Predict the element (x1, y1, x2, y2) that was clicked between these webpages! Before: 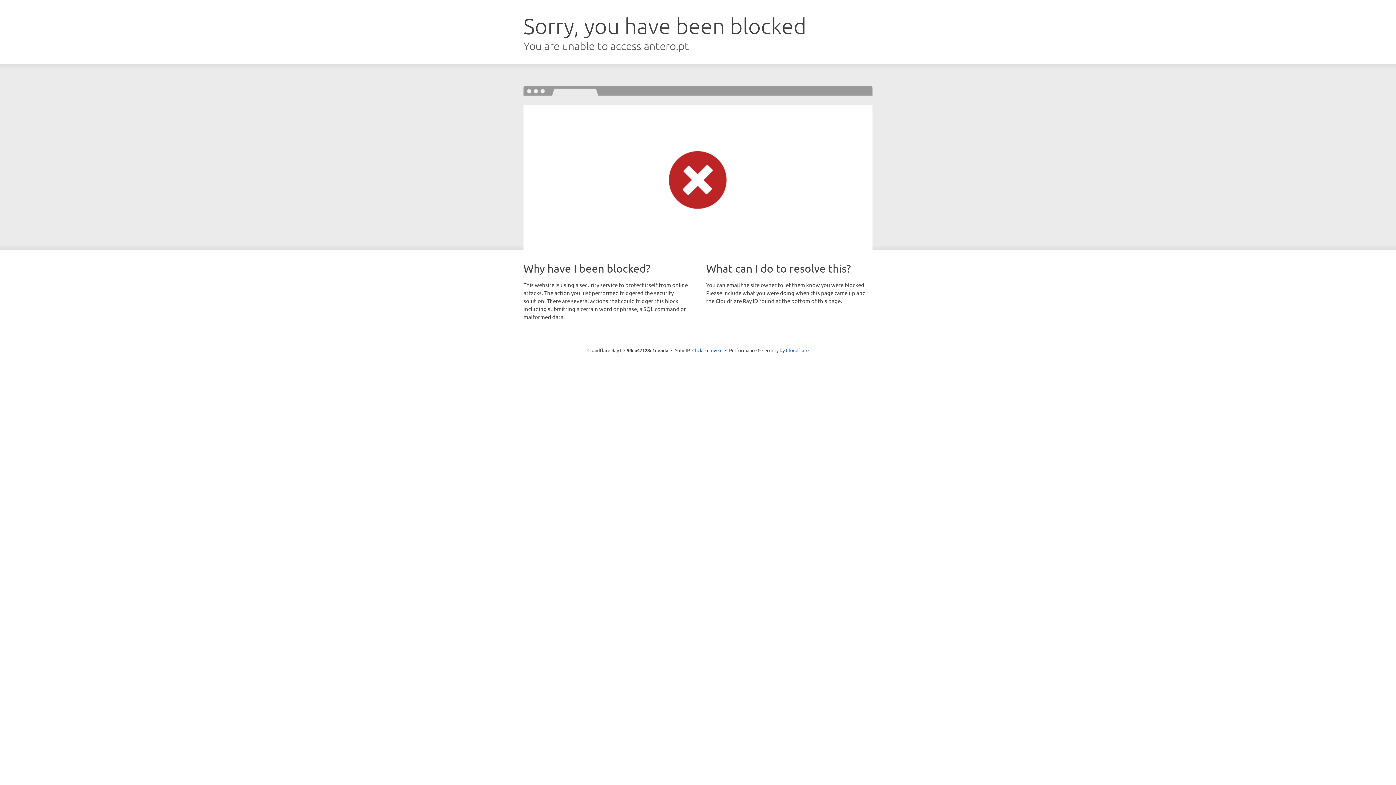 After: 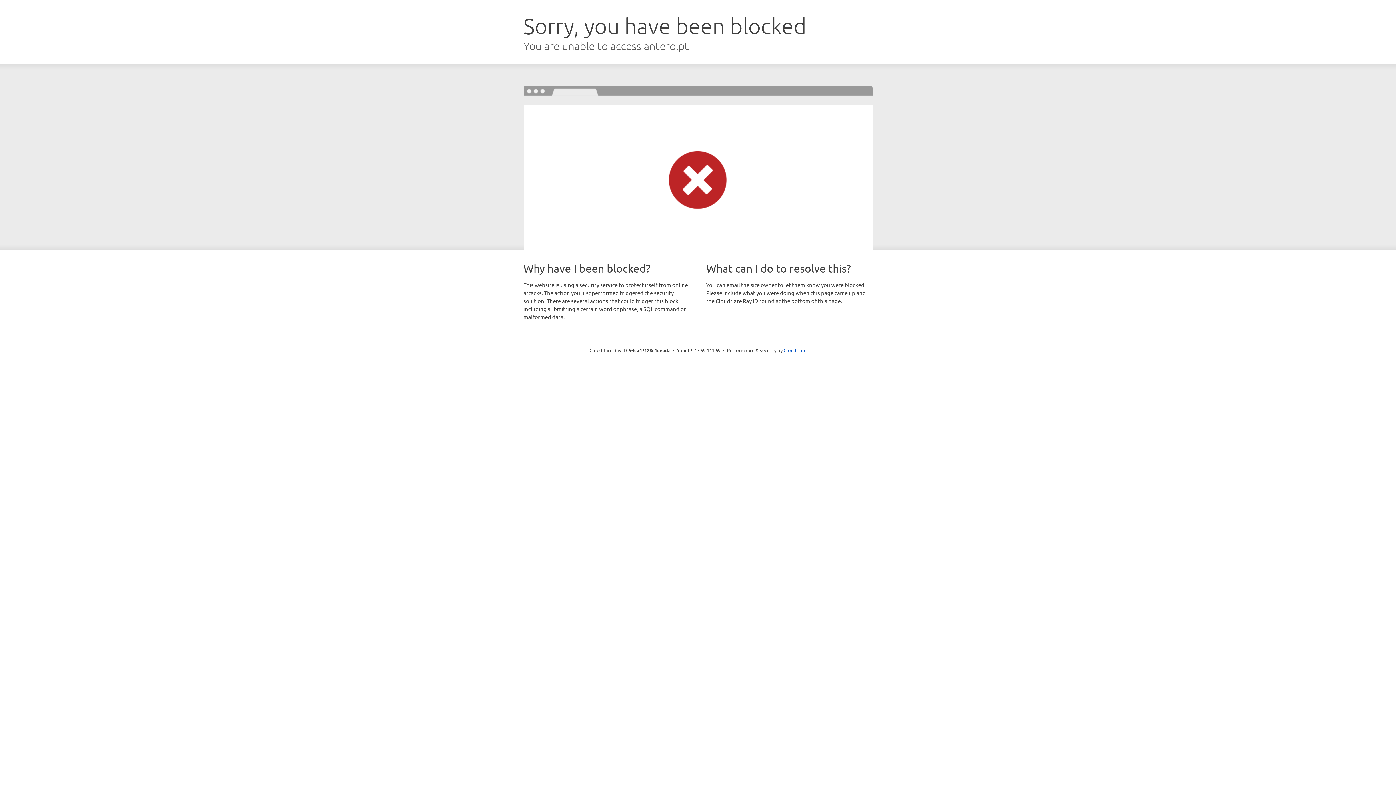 Action: label: Click to reveal bbox: (692, 346, 722, 353)